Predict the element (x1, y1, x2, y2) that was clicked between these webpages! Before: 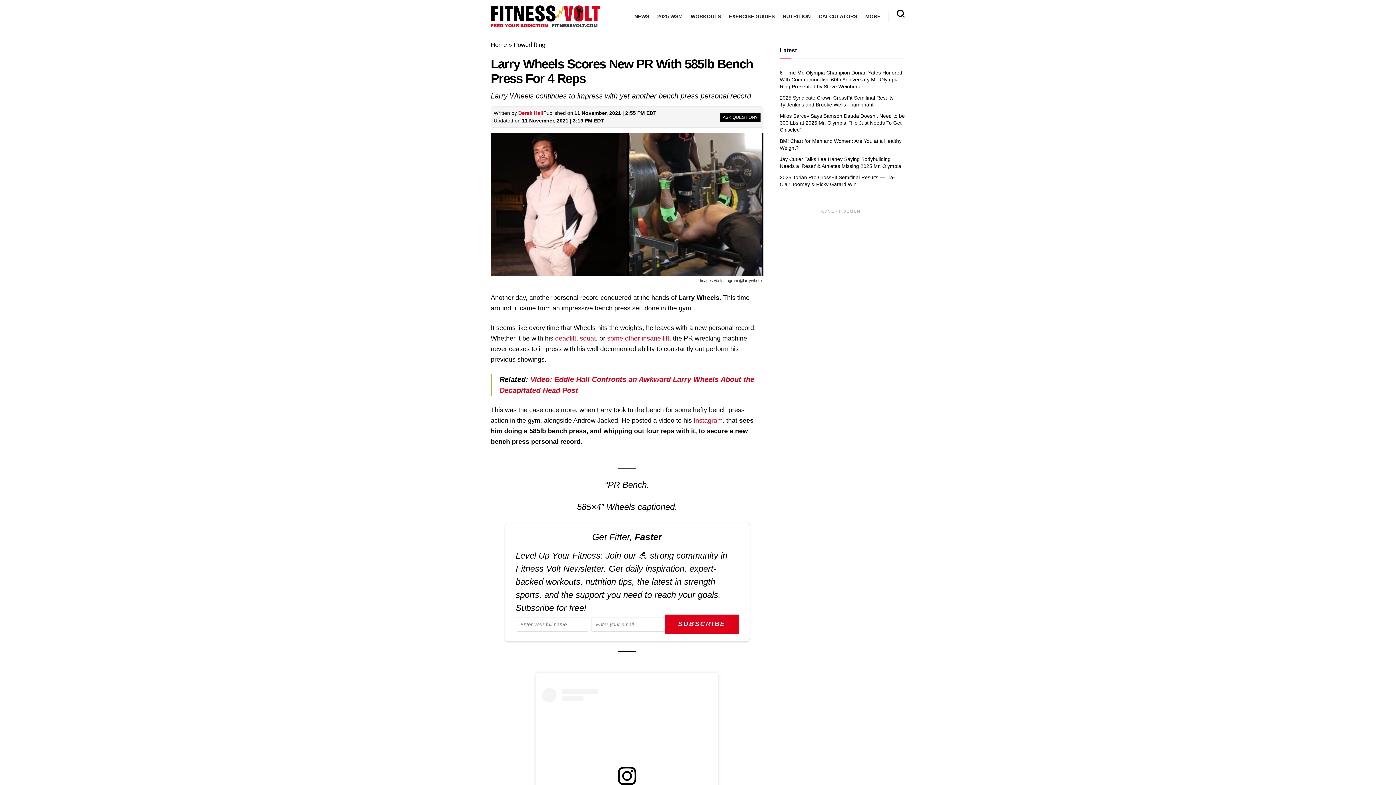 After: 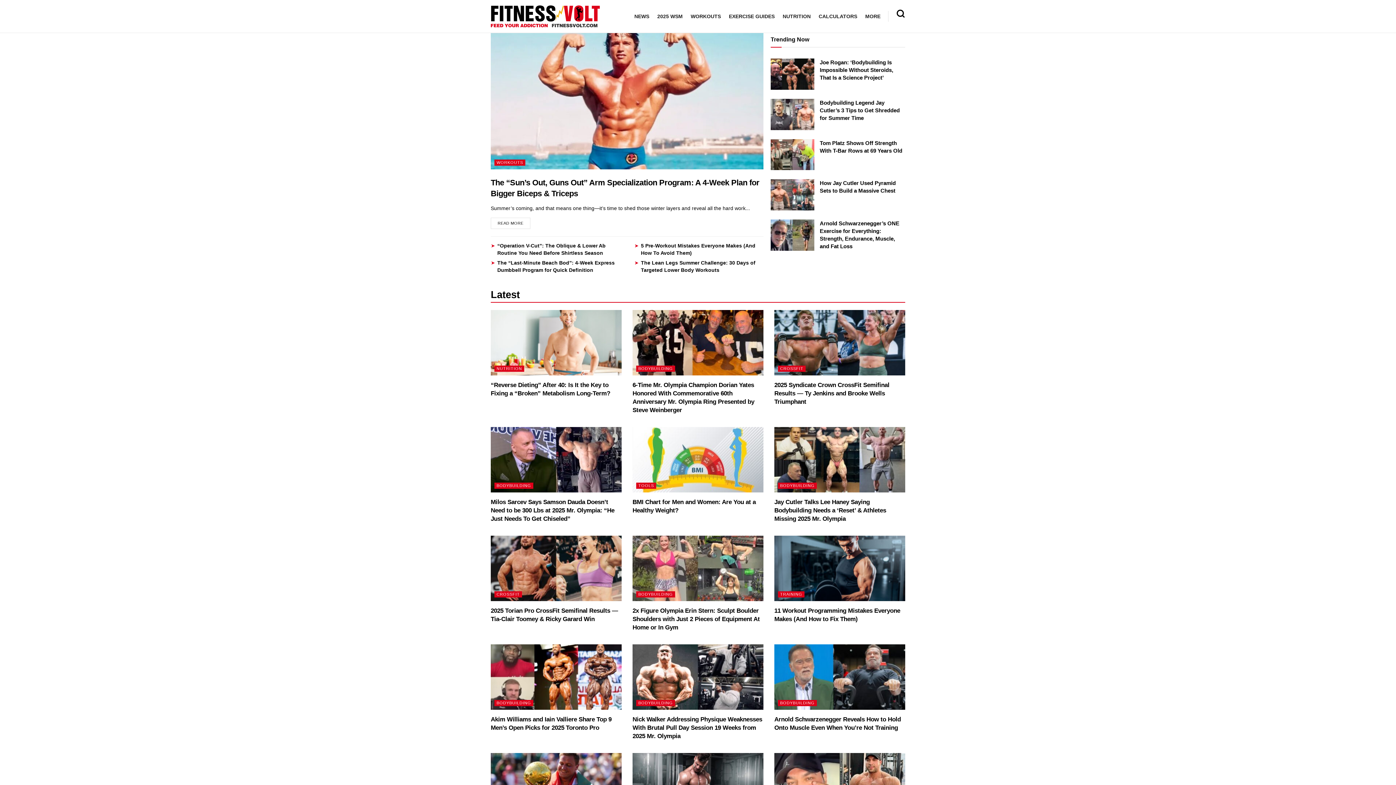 Action: bbox: (490, 41, 506, 48) label: Home